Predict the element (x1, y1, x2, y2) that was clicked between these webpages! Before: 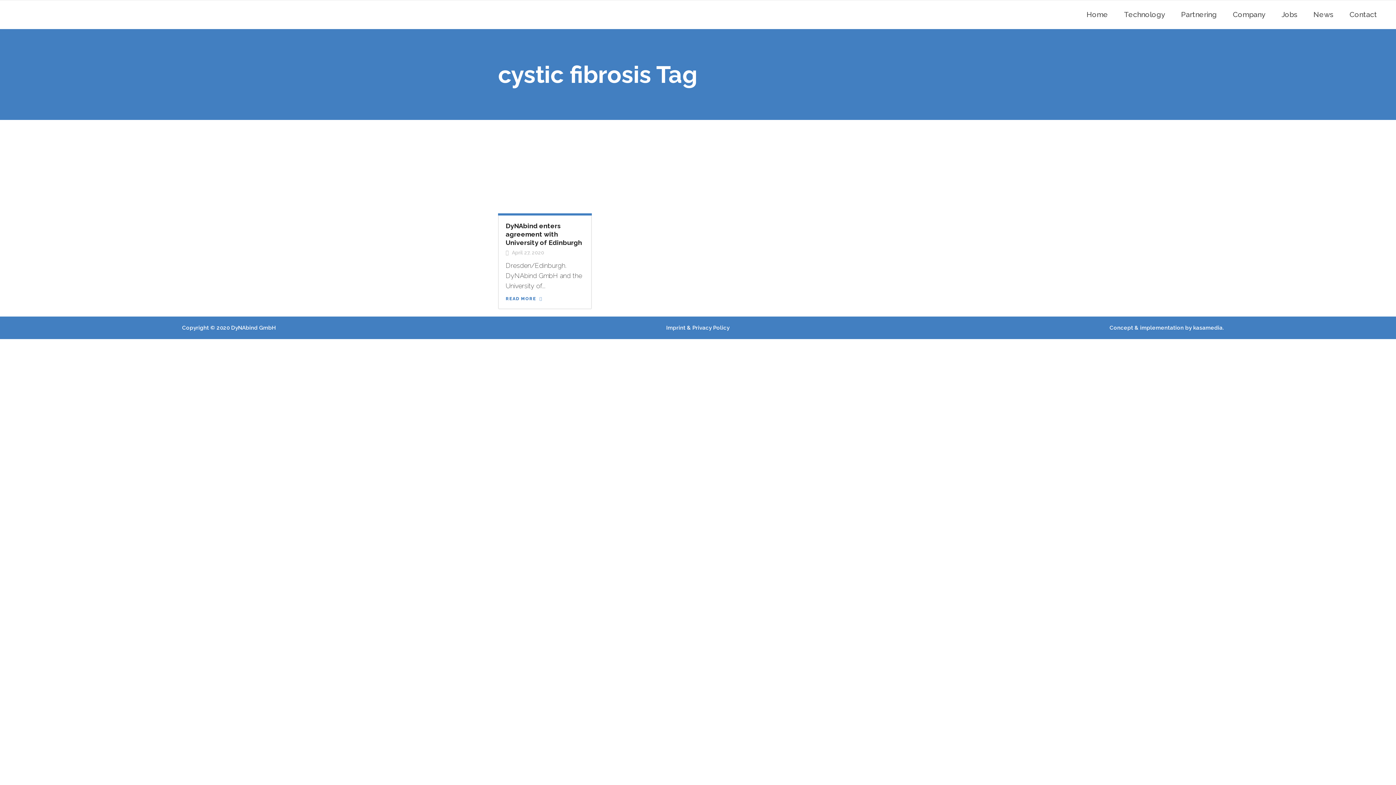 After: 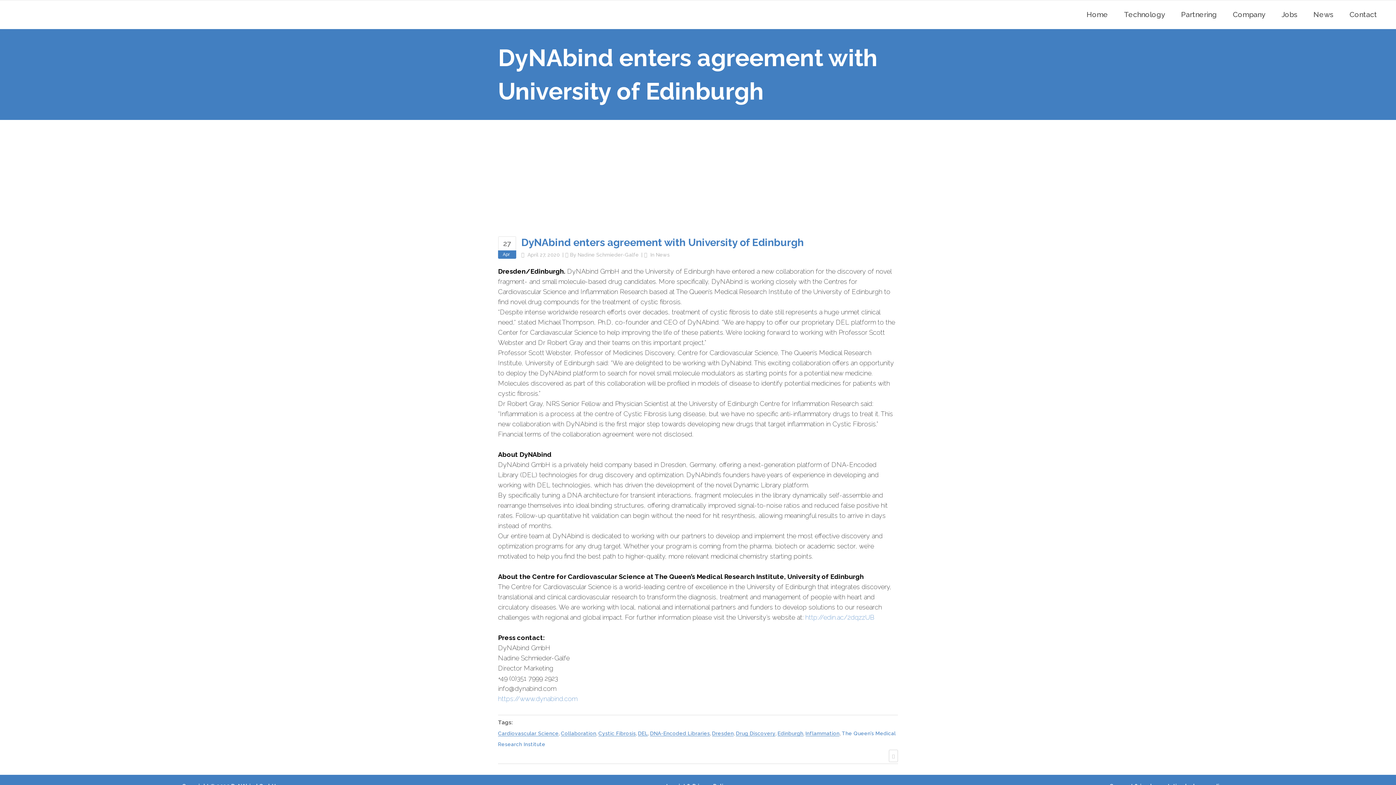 Action: bbox: (505, 291, 544, 306) label: READ MORE 